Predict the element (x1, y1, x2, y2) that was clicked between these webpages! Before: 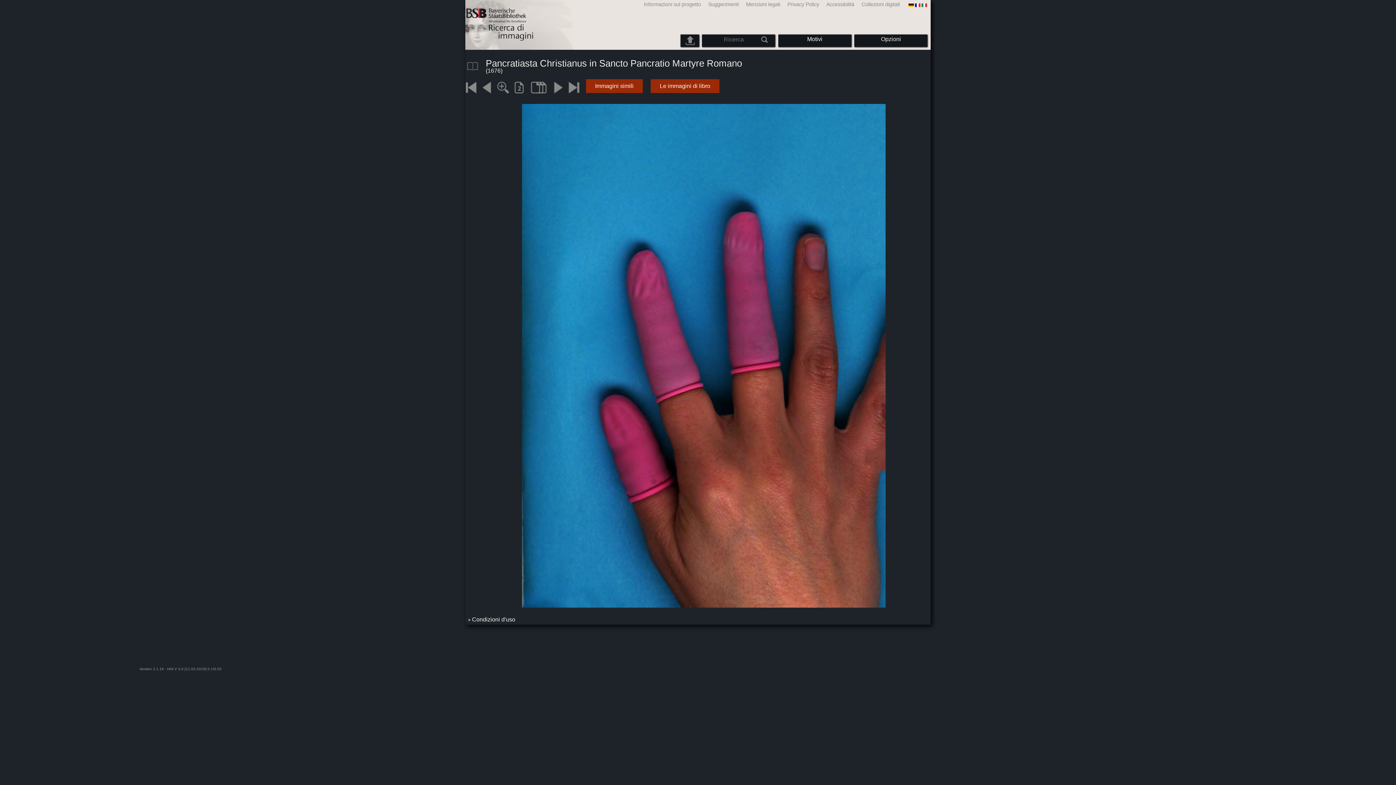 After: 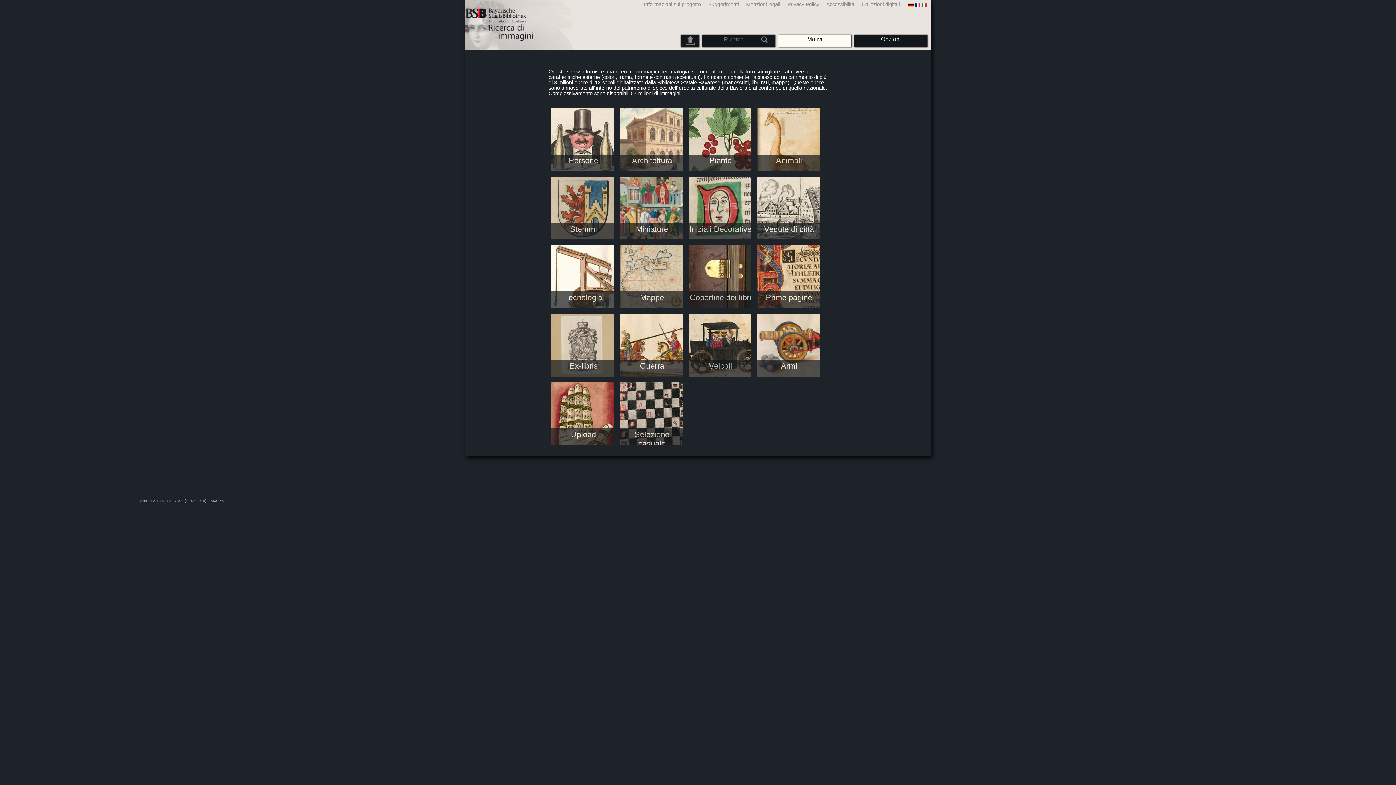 Action: label: Motivi bbox: (783, 36, 846, 42)